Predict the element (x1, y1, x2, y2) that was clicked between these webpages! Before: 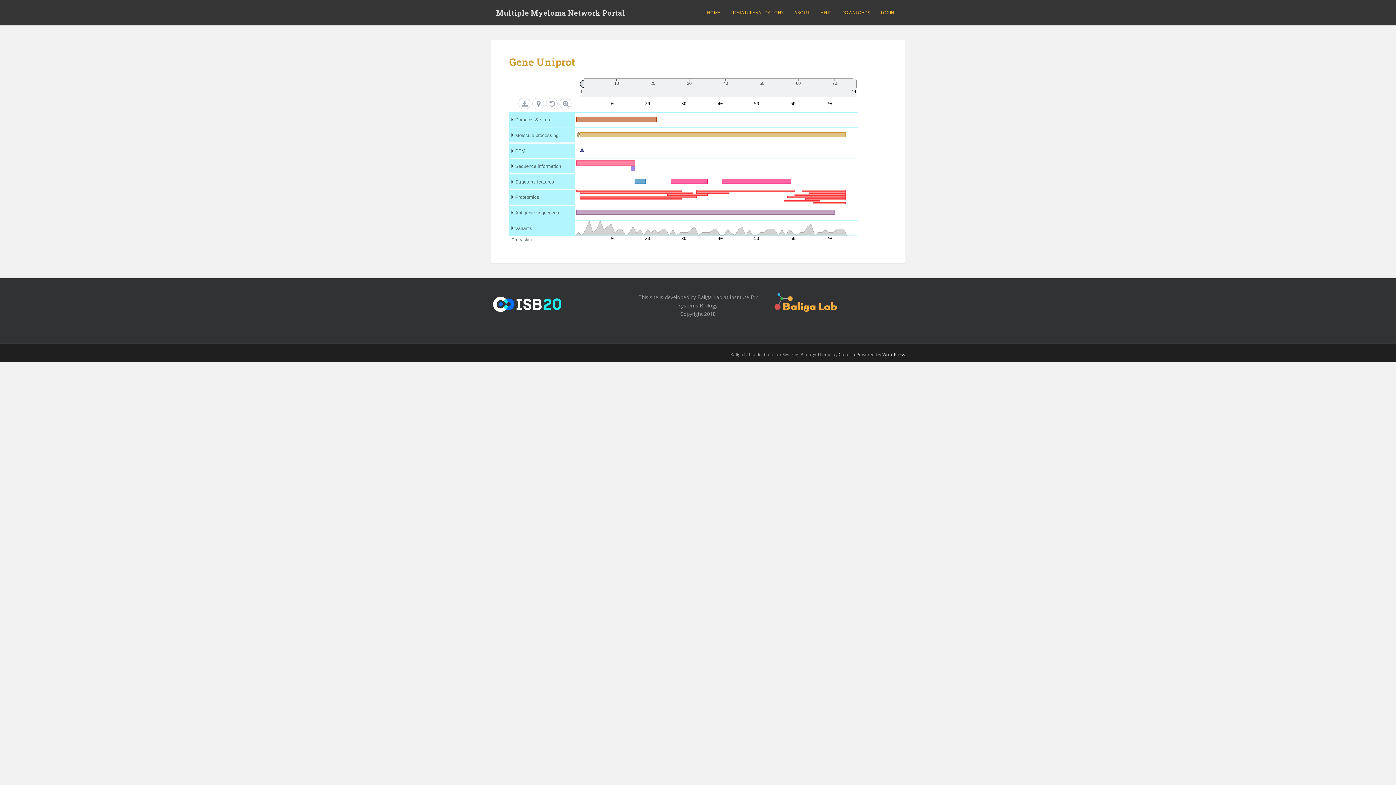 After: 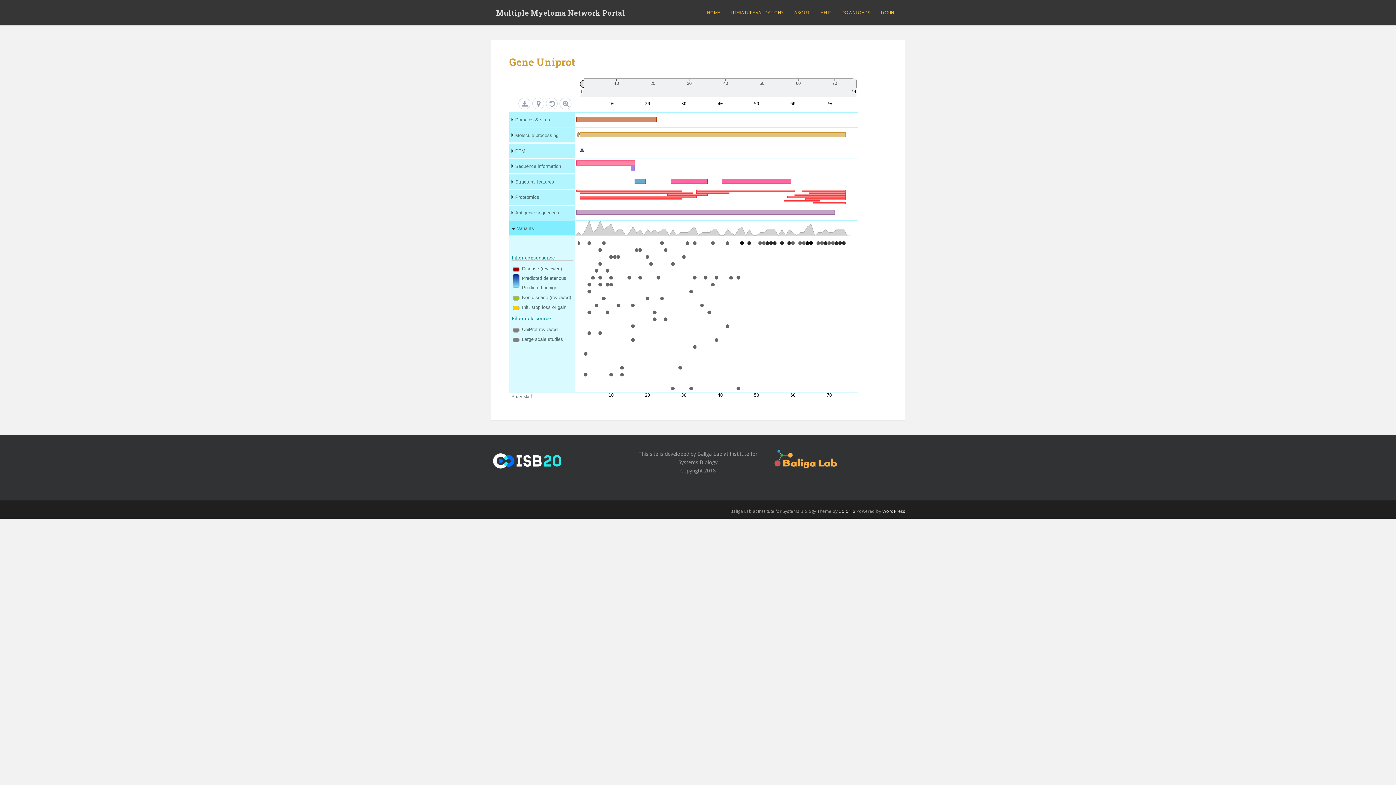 Action: label: Variants bbox: (509, 221, 574, 235)